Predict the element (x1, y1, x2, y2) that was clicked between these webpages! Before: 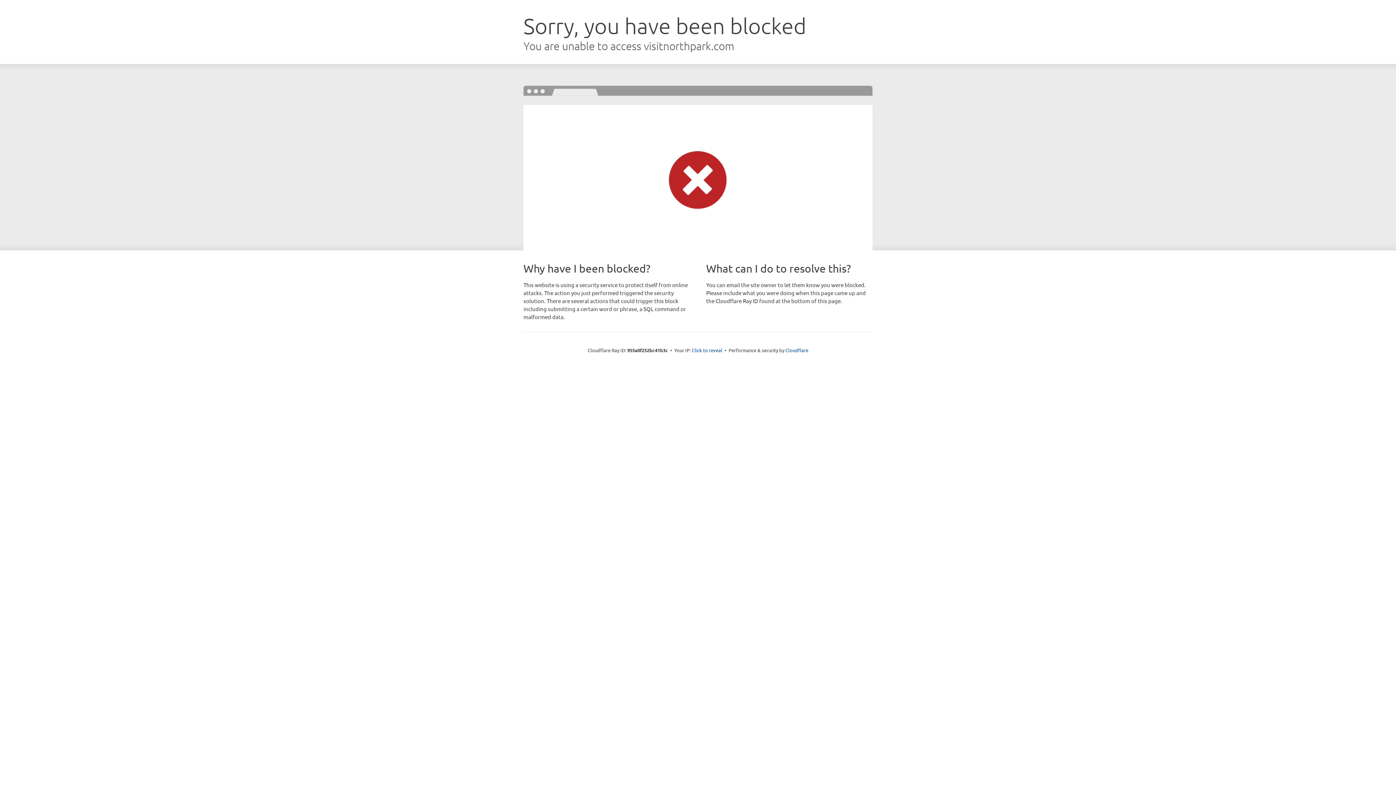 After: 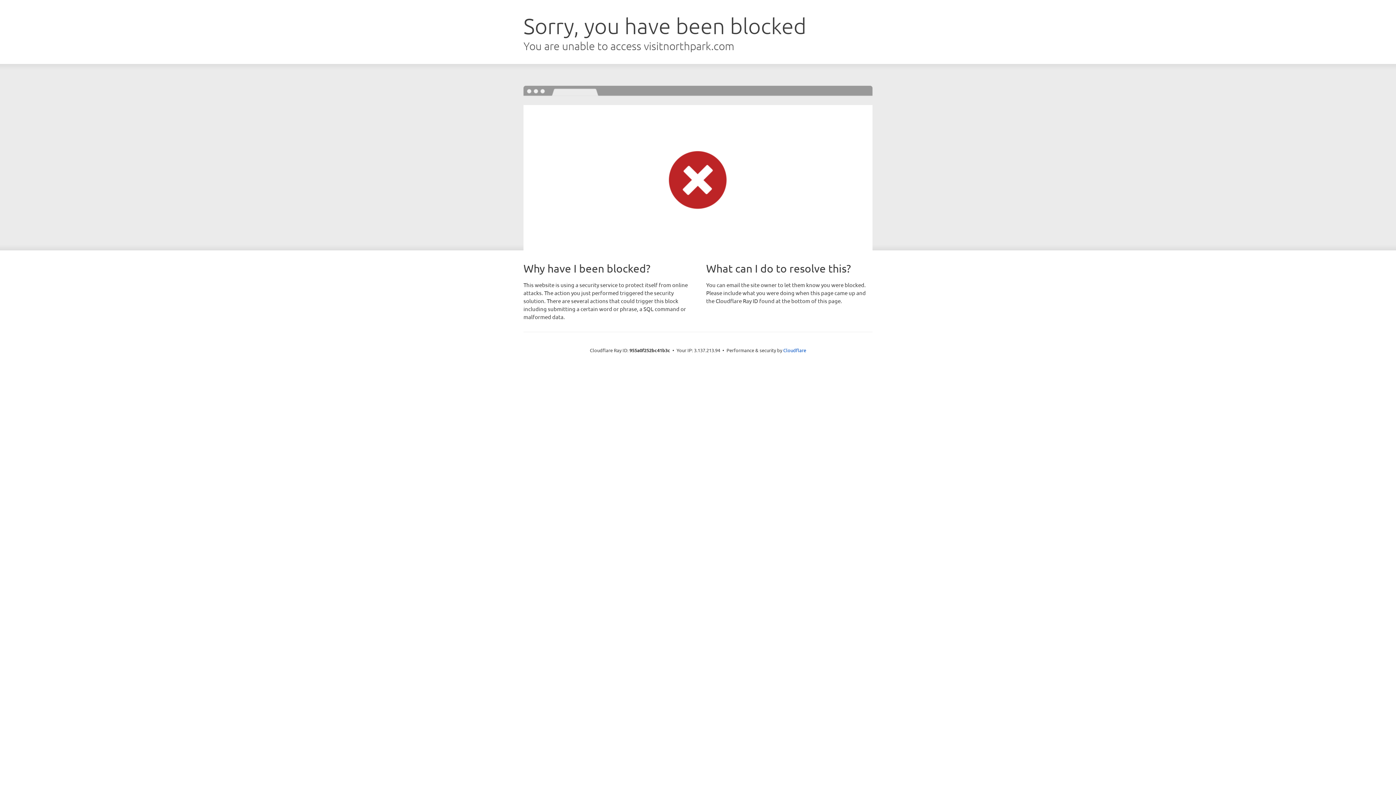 Action: bbox: (692, 346, 722, 353) label: Click to reveal